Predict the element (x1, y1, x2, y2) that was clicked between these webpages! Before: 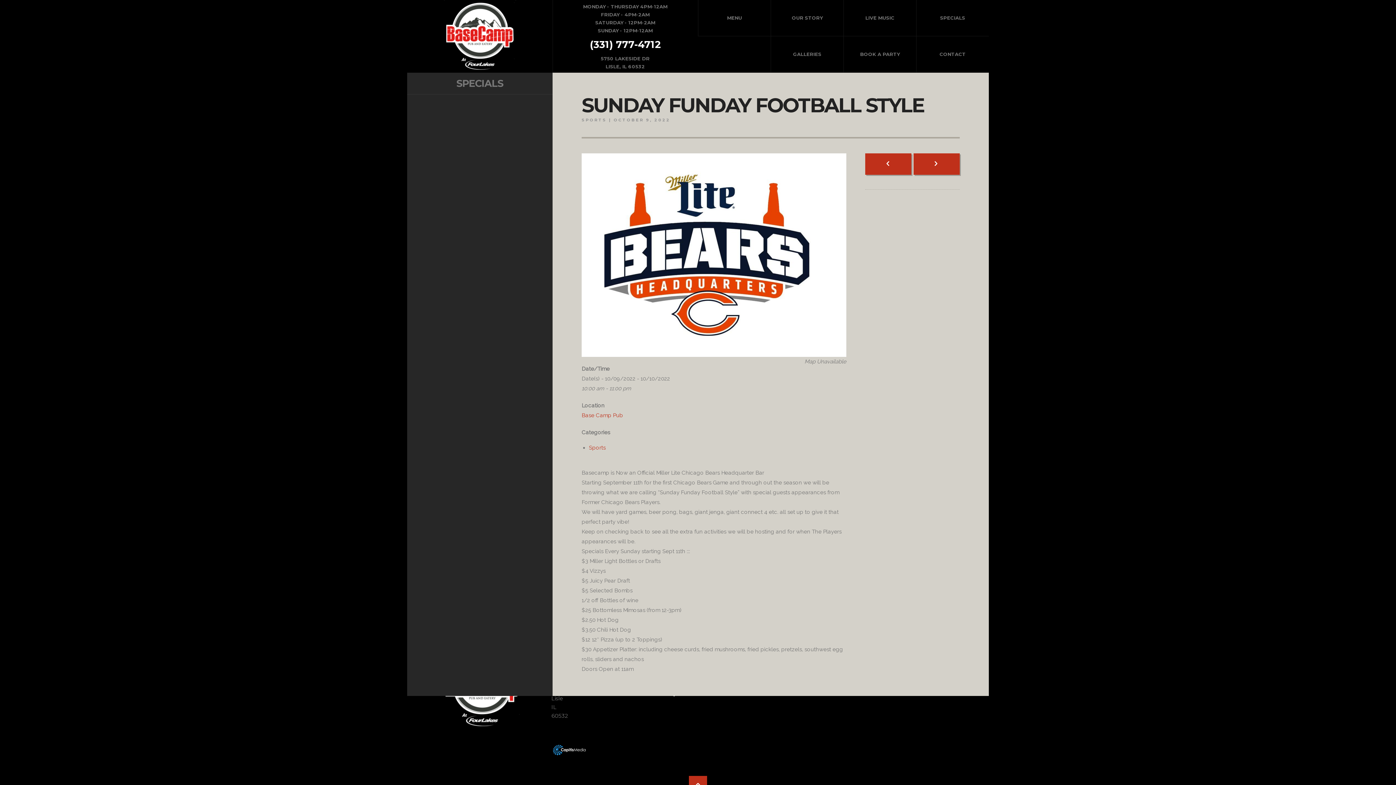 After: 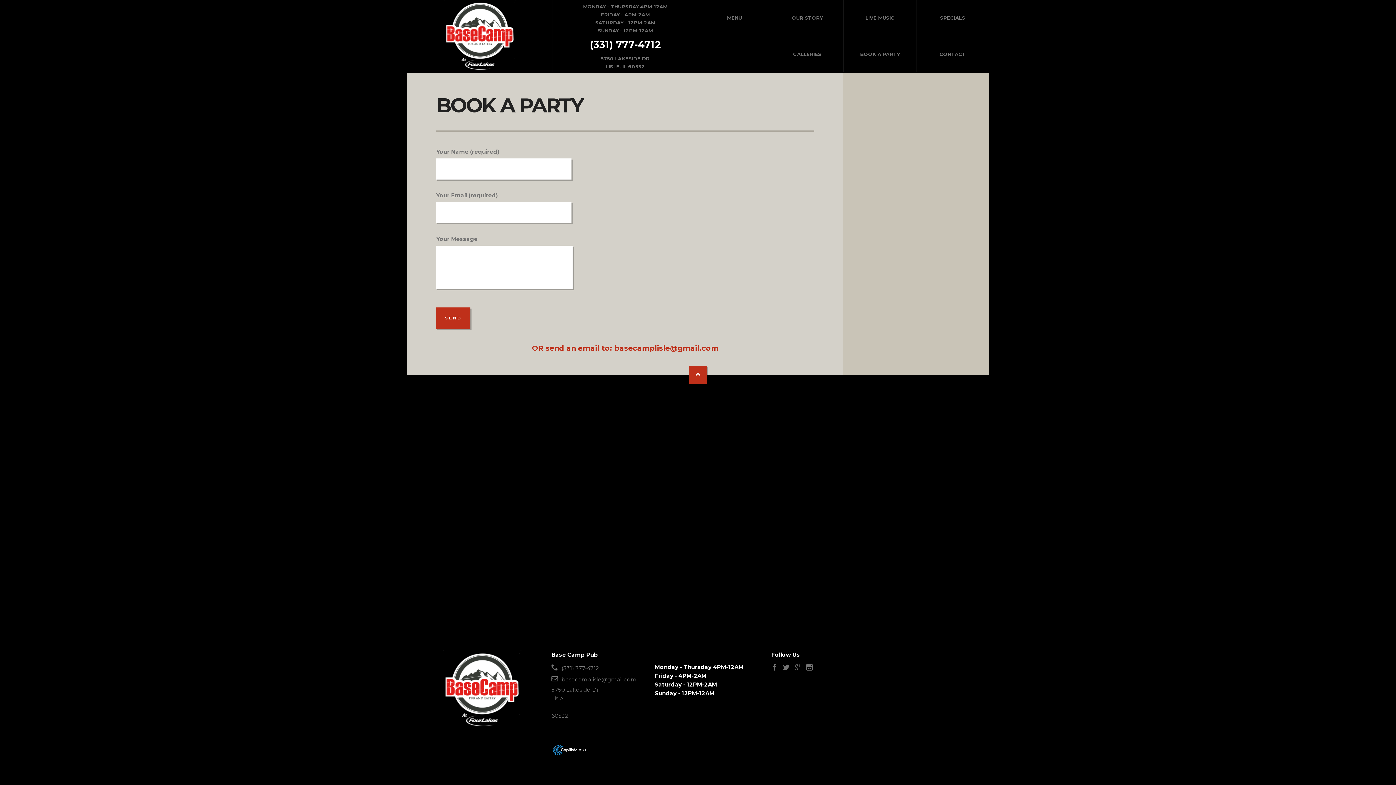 Action: label: BOOK A PARTY bbox: (843, 36, 916, 72)